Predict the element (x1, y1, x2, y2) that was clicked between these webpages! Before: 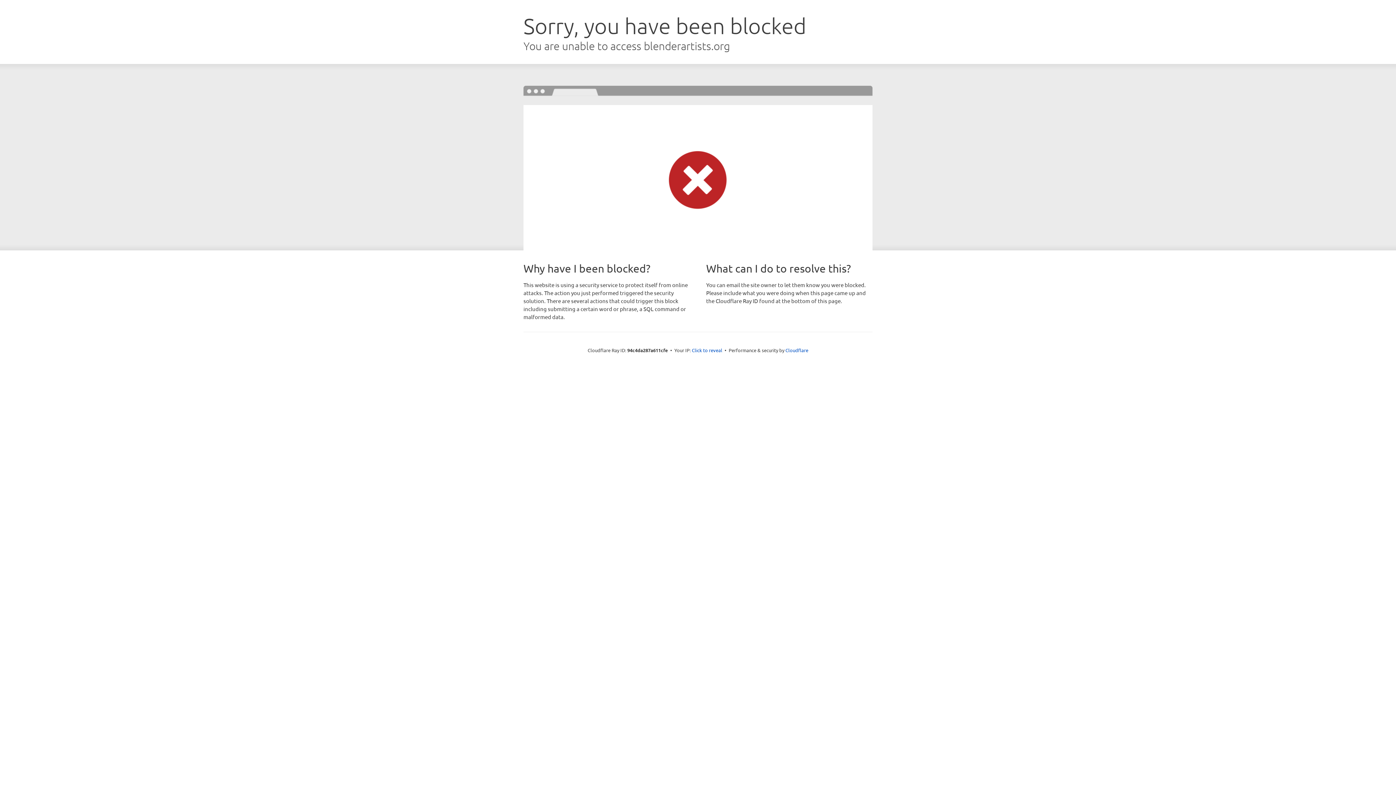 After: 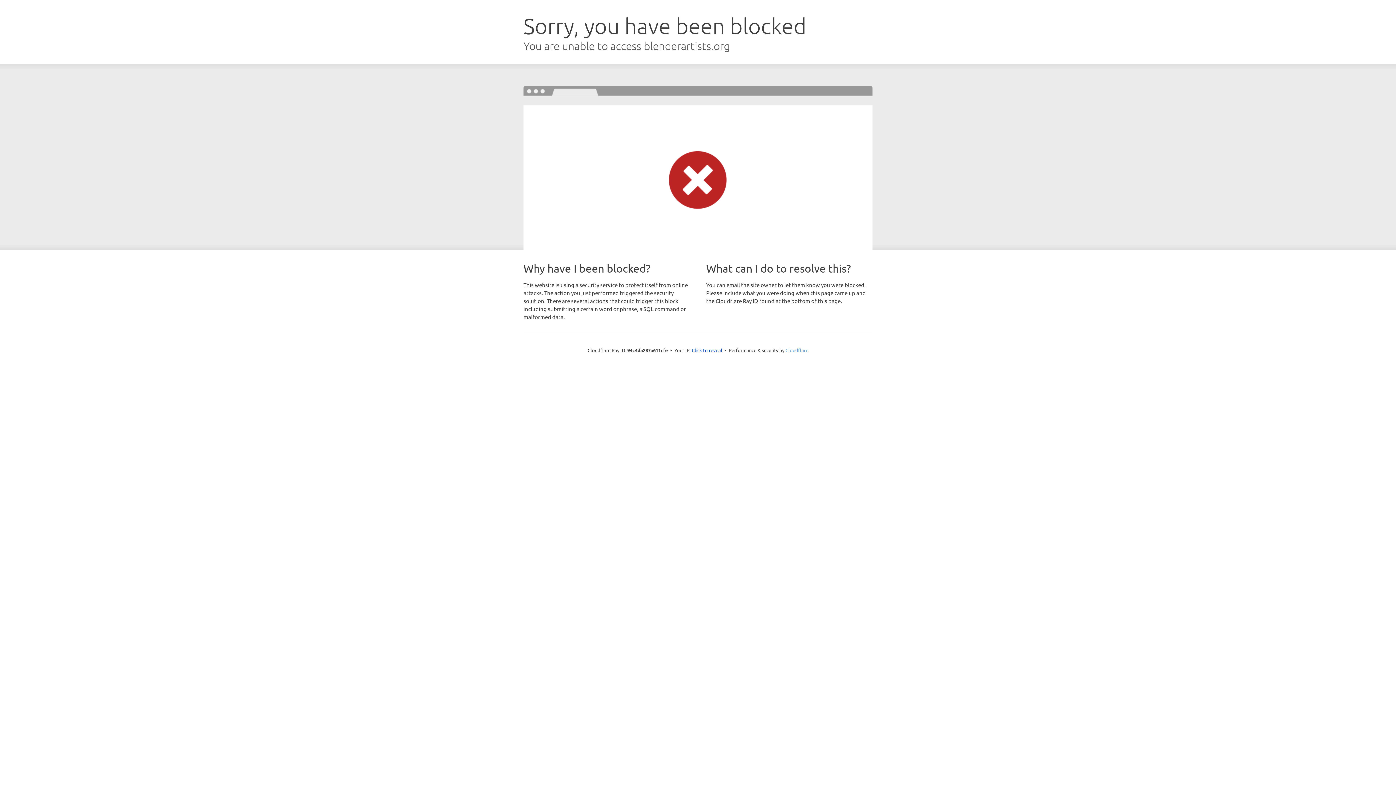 Action: label: Cloudflare bbox: (785, 347, 808, 353)